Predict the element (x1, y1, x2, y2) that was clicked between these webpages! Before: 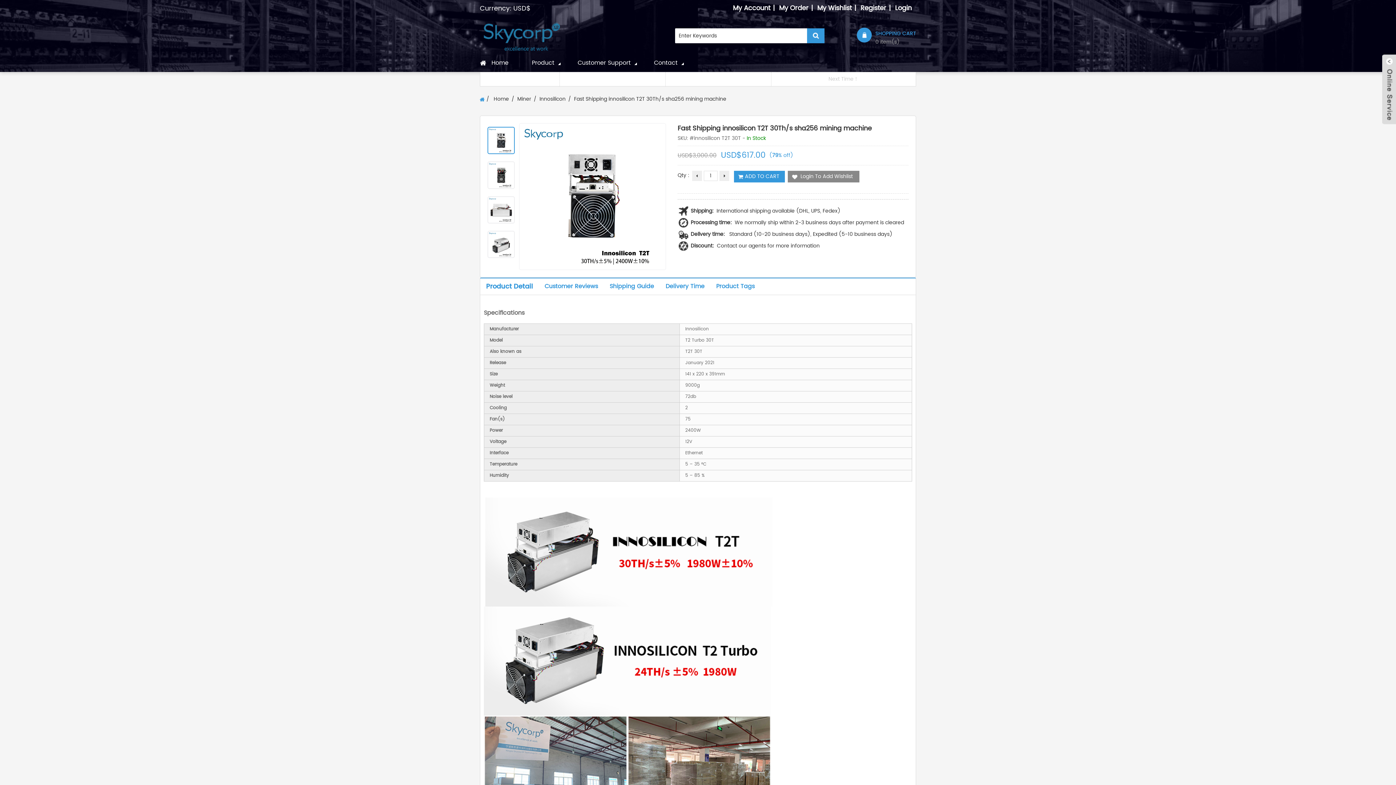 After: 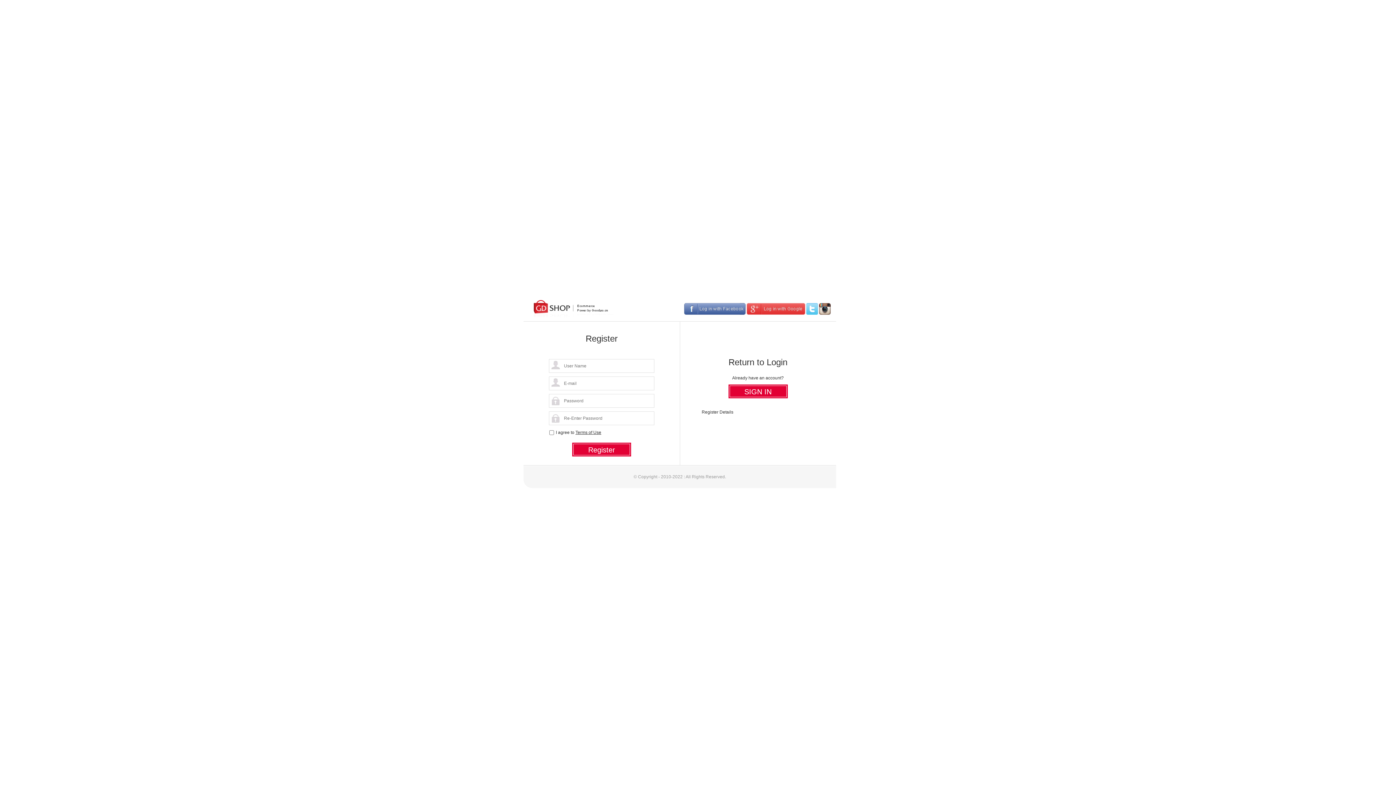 Action: label: My Wishlist bbox: (817, 2, 852, 13)